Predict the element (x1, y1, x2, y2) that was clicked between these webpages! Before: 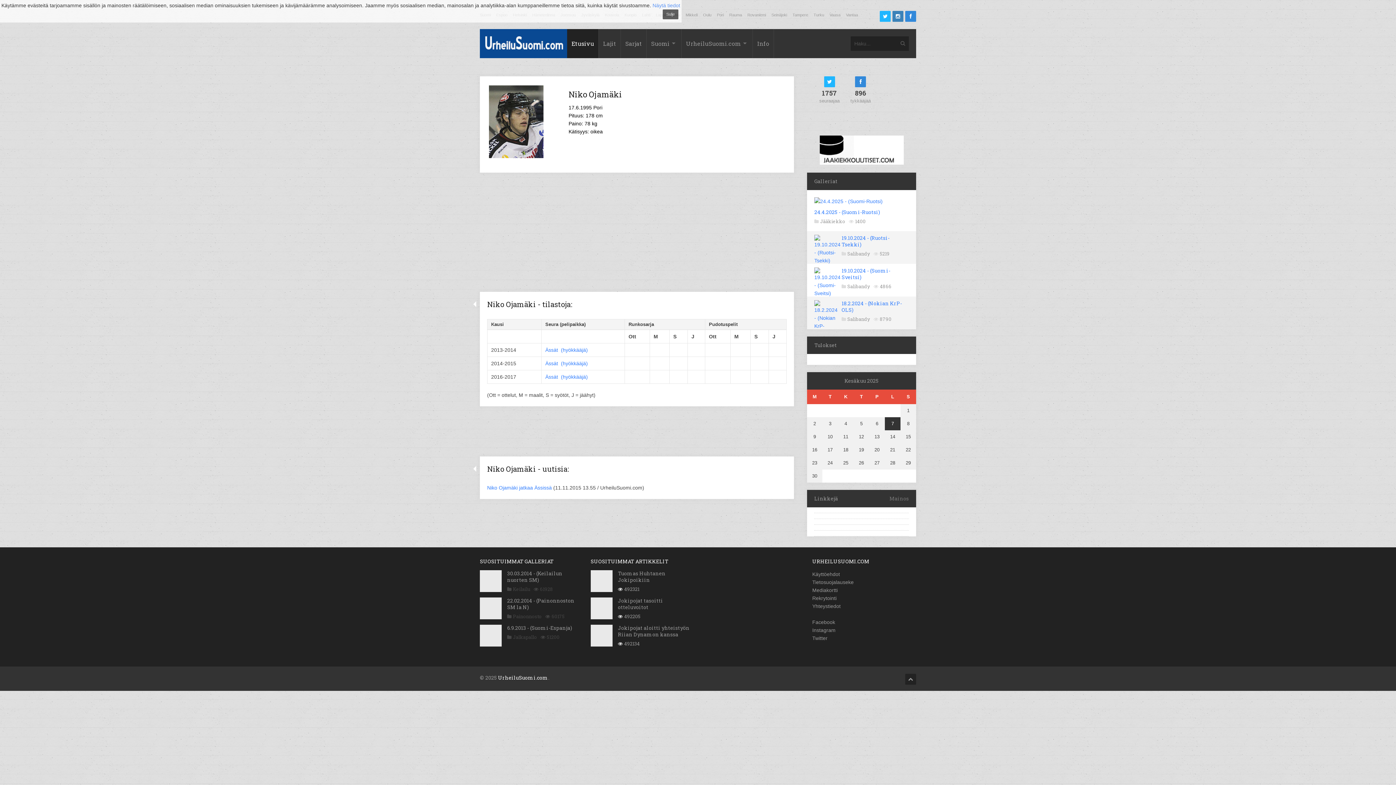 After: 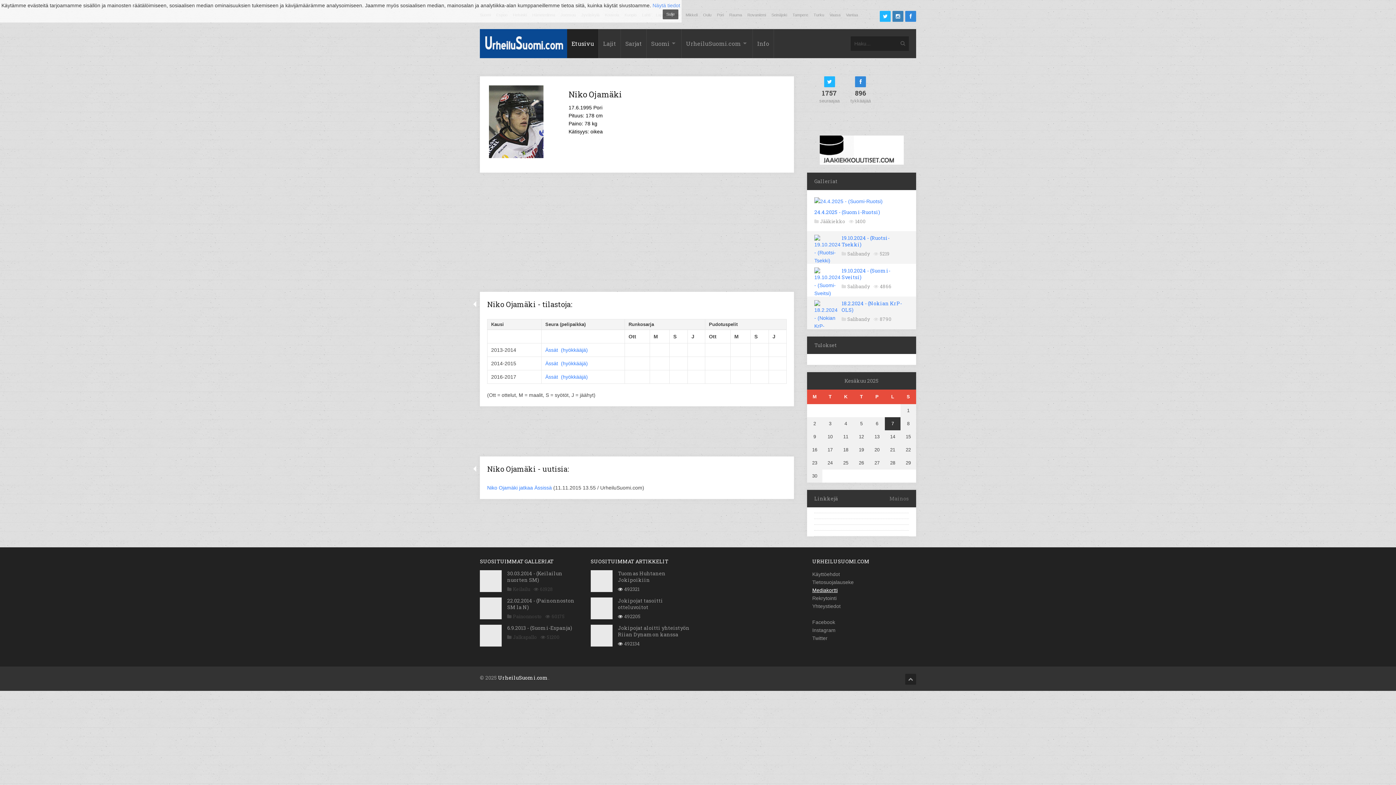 Action: bbox: (812, 587, 837, 593) label: Mediakortti